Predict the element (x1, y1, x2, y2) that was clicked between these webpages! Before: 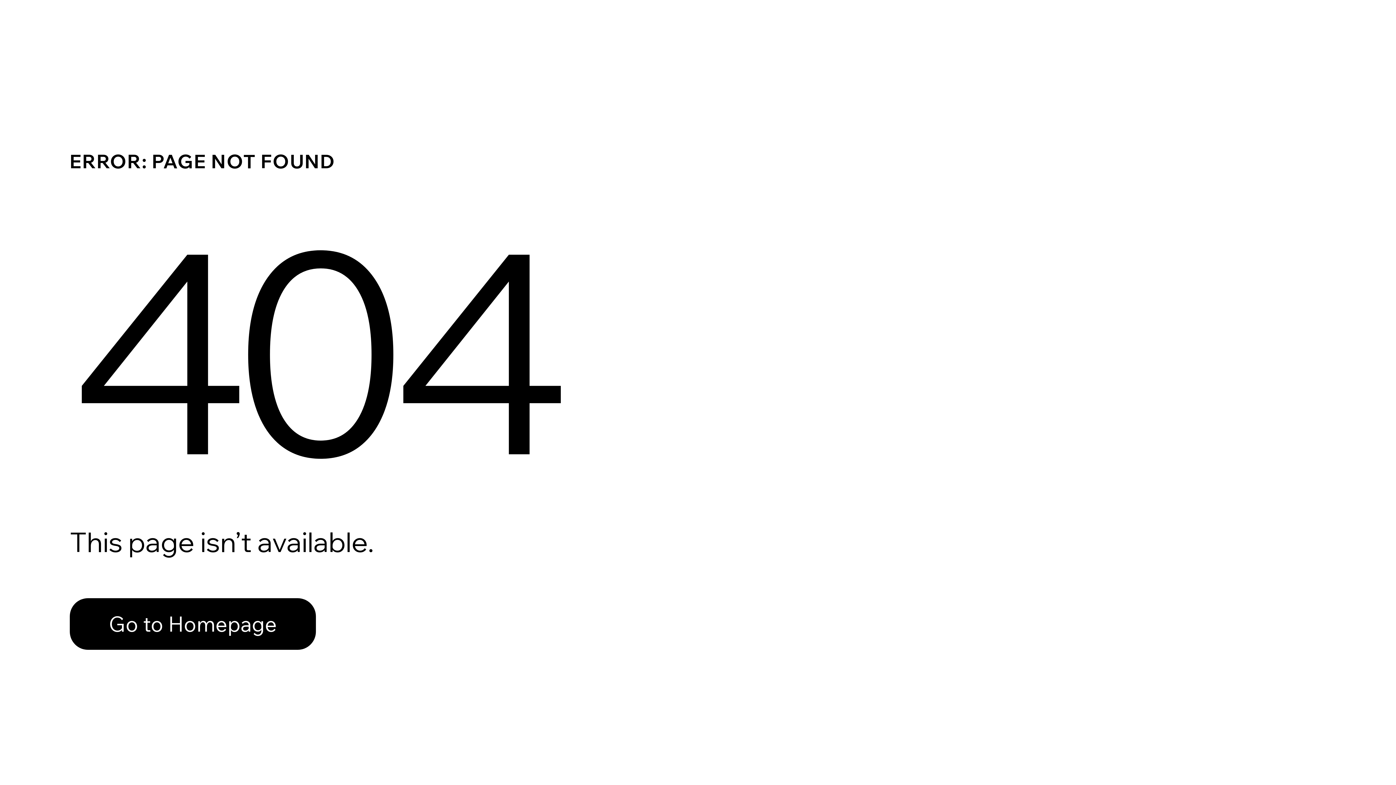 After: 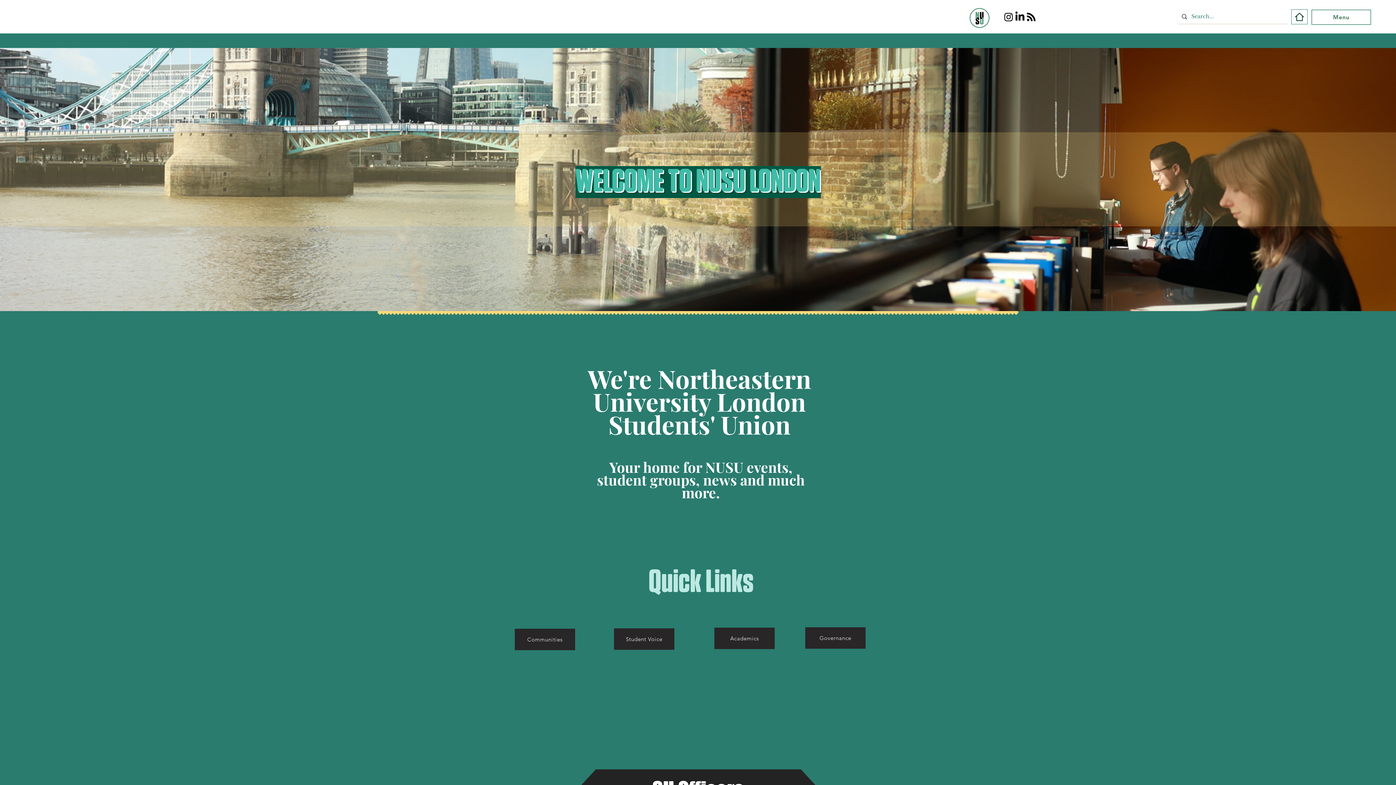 Action: bbox: (69, 598, 316, 650) label: Go to Homepage